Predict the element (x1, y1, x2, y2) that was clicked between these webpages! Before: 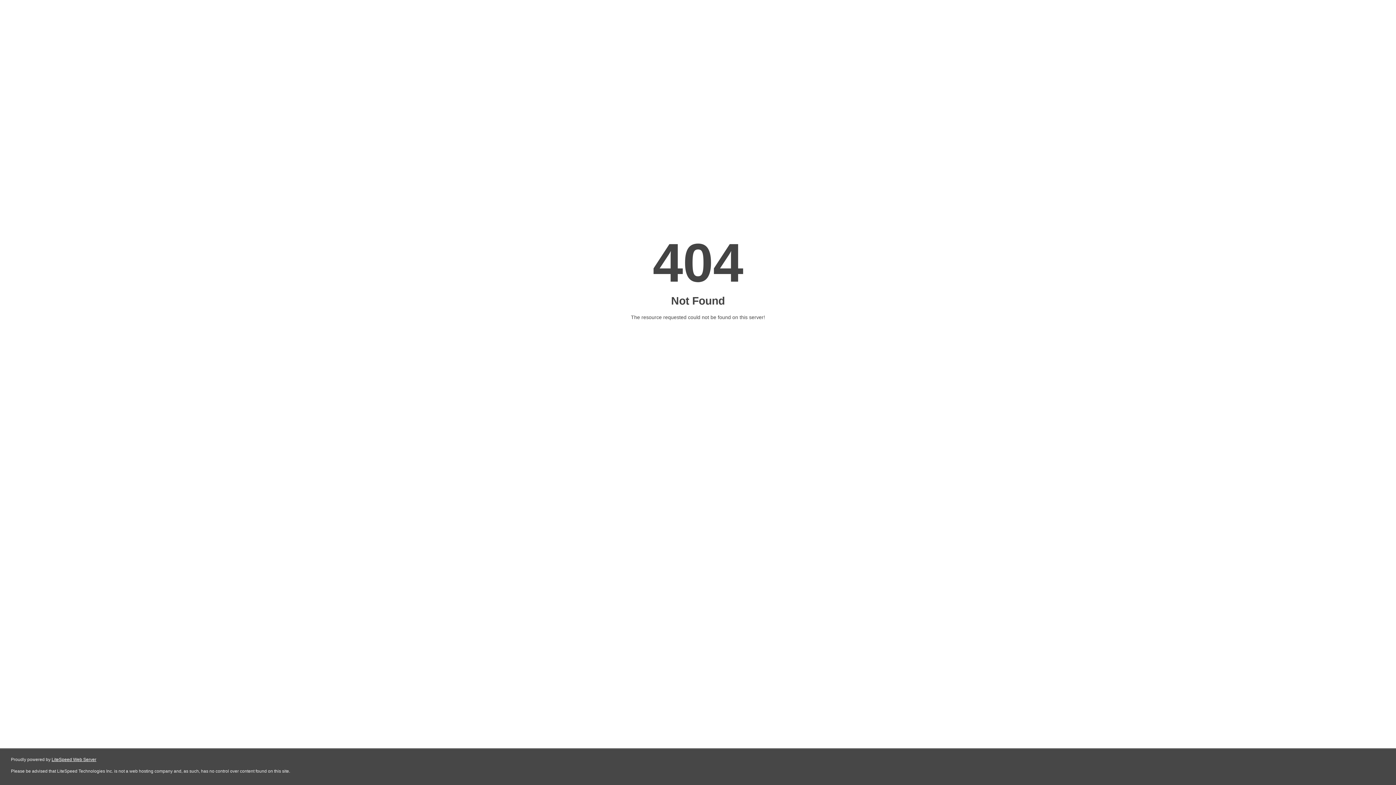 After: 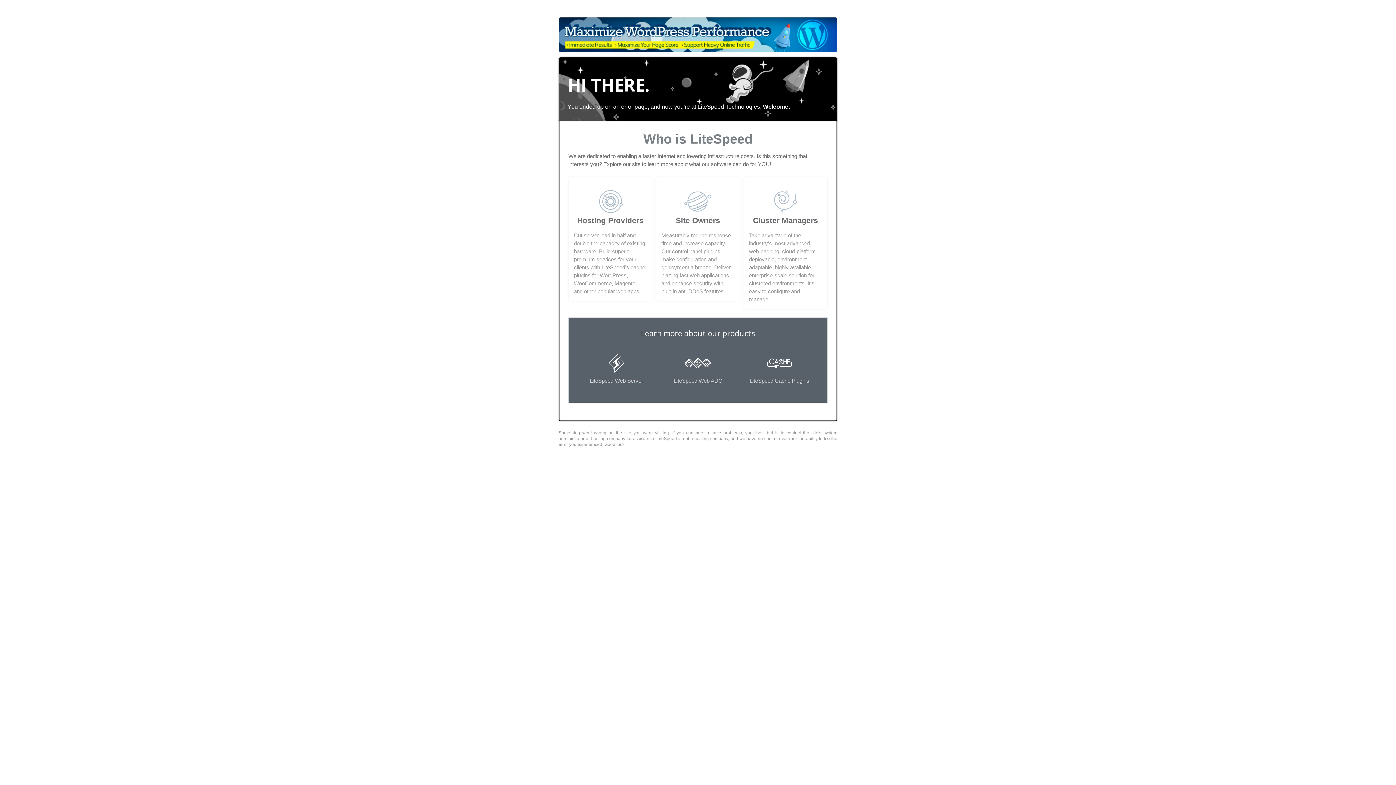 Action: bbox: (51, 757, 96, 762) label: LiteSpeed Web Server